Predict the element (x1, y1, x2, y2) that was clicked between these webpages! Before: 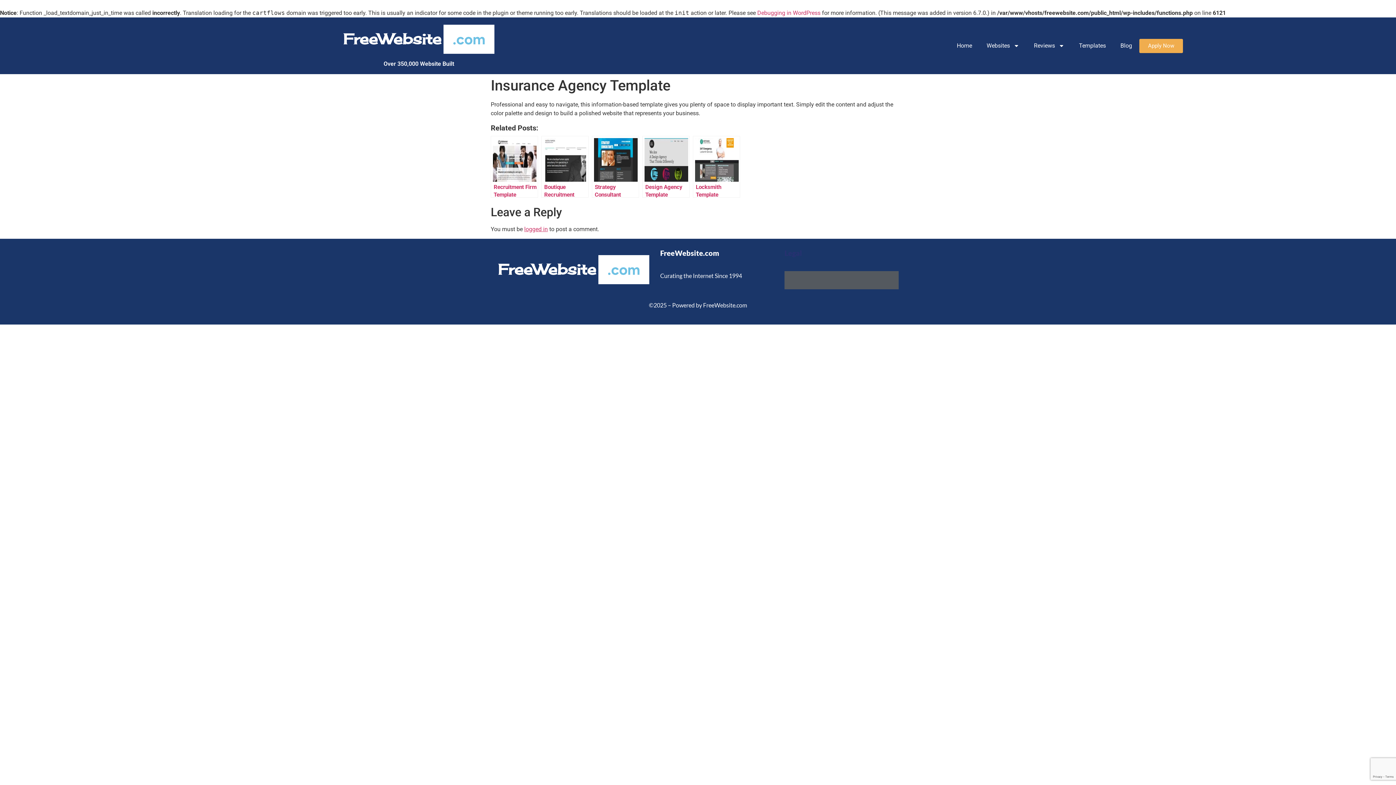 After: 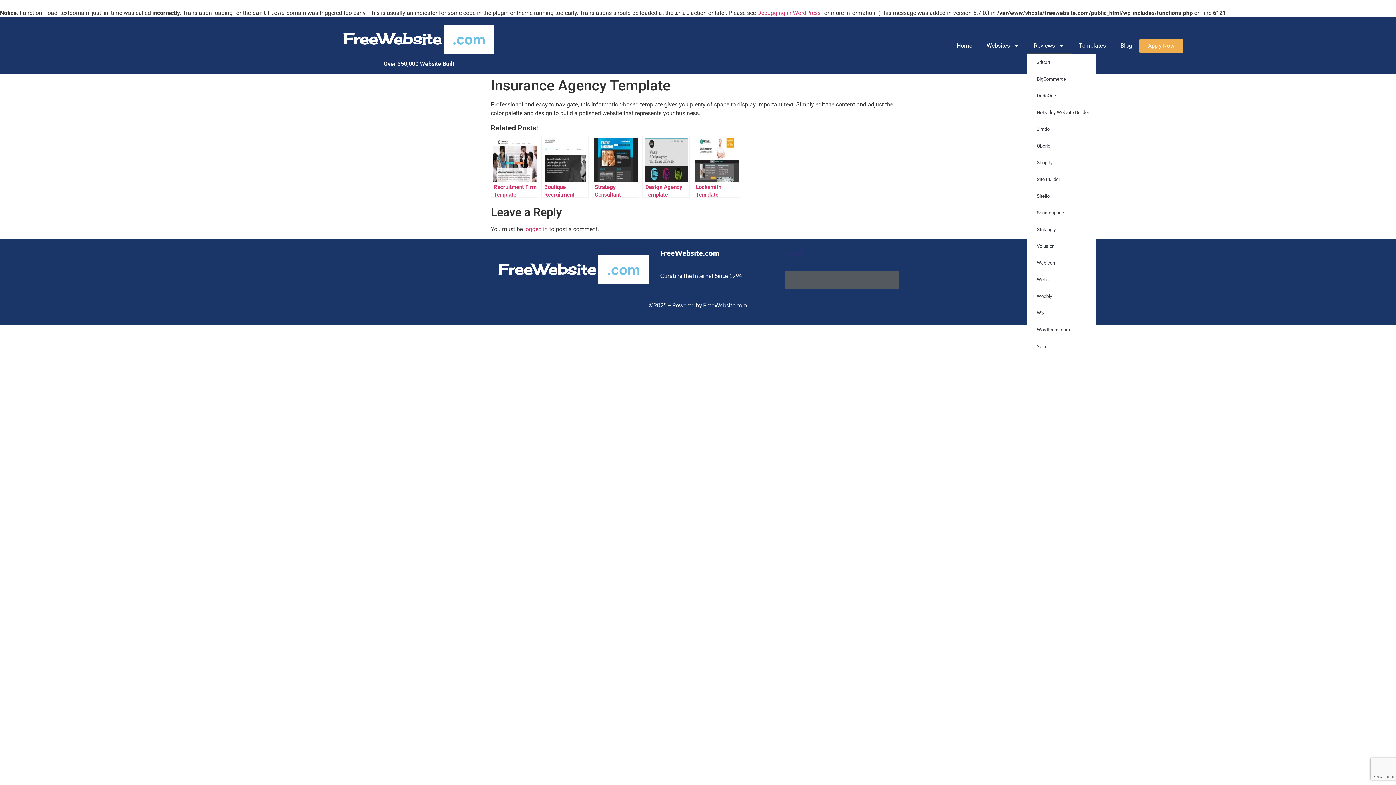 Action: bbox: (1026, 37, 1071, 54) label: Reviews